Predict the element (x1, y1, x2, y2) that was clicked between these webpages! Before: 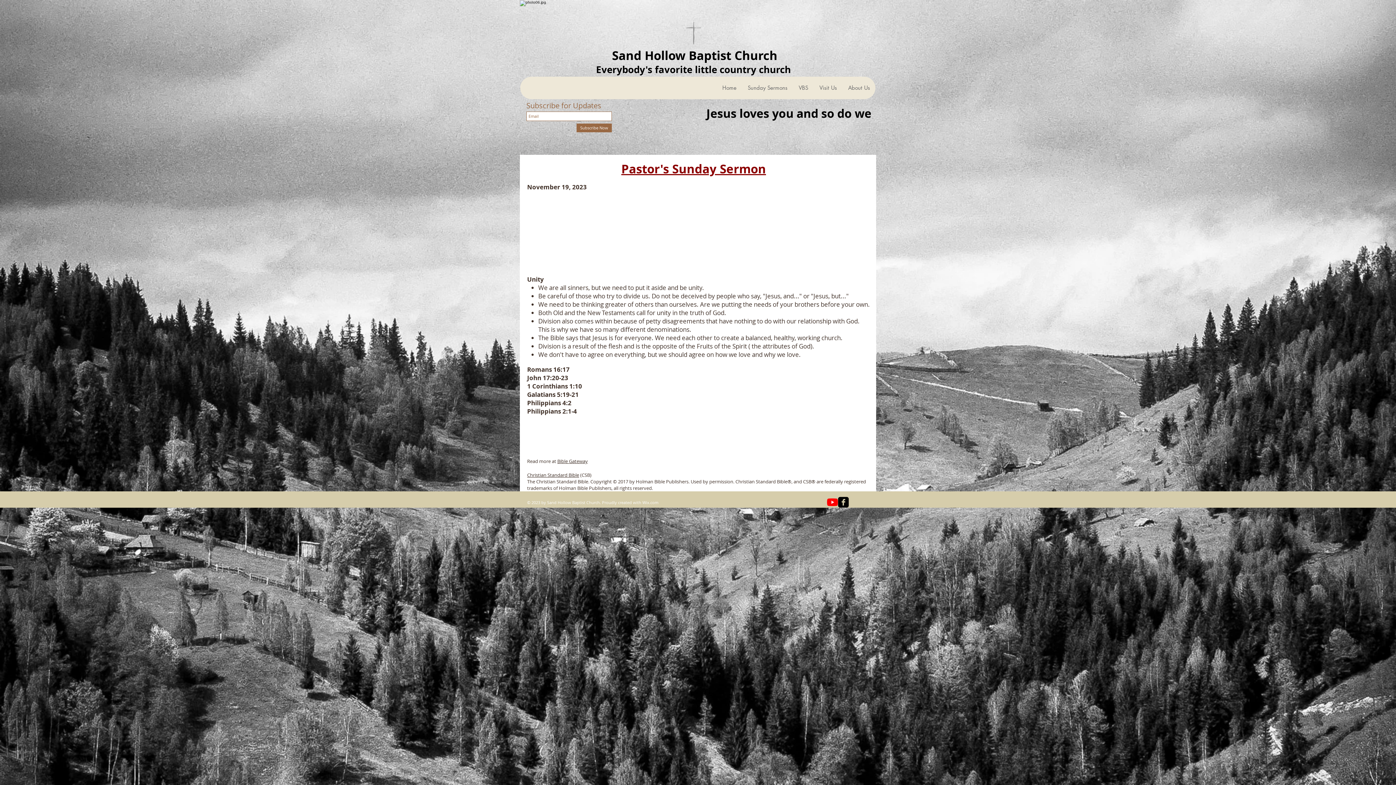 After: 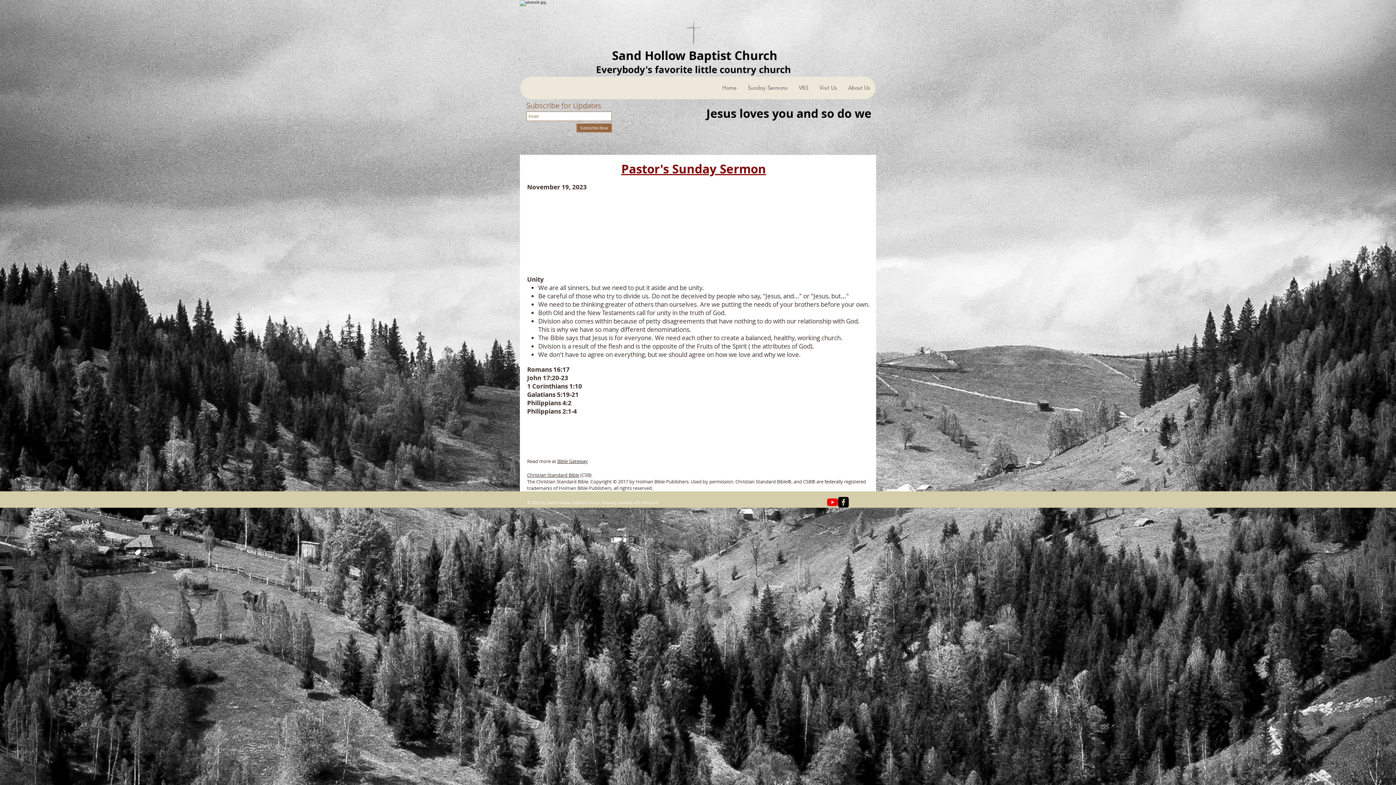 Action: label: facebook-square bbox: (838, 497, 849, 508)